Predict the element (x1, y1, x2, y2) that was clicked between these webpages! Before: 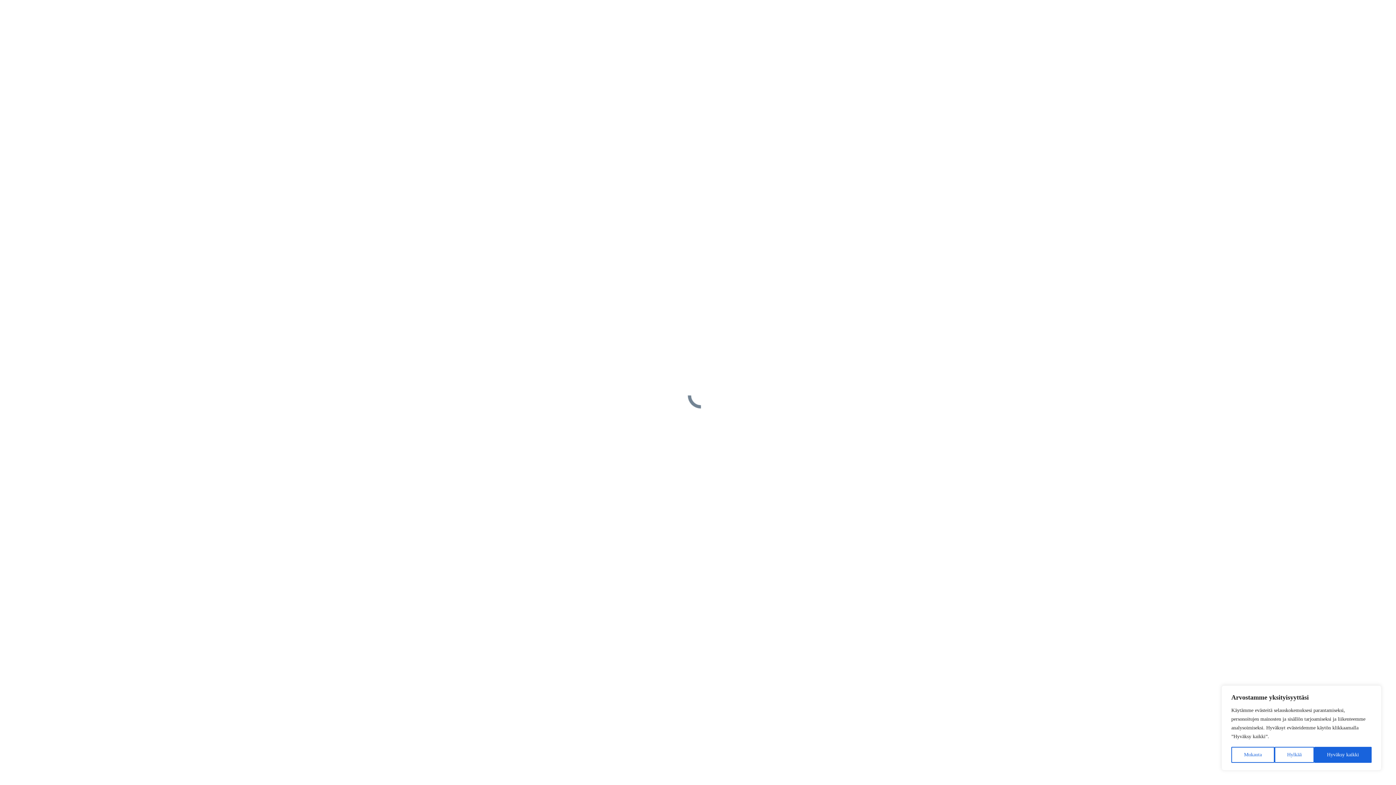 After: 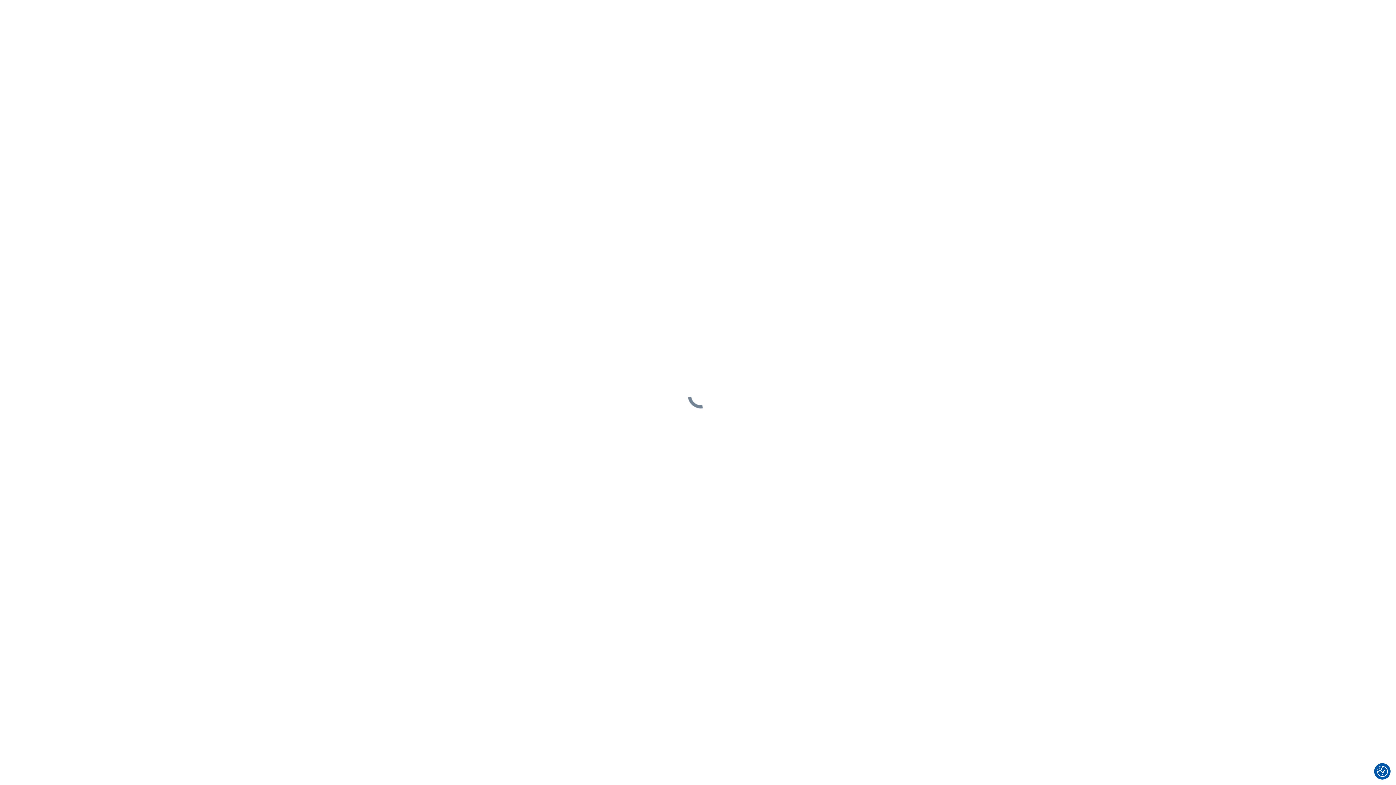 Action: label: Hyväksy kaikki bbox: (1314, 747, 1372, 763)